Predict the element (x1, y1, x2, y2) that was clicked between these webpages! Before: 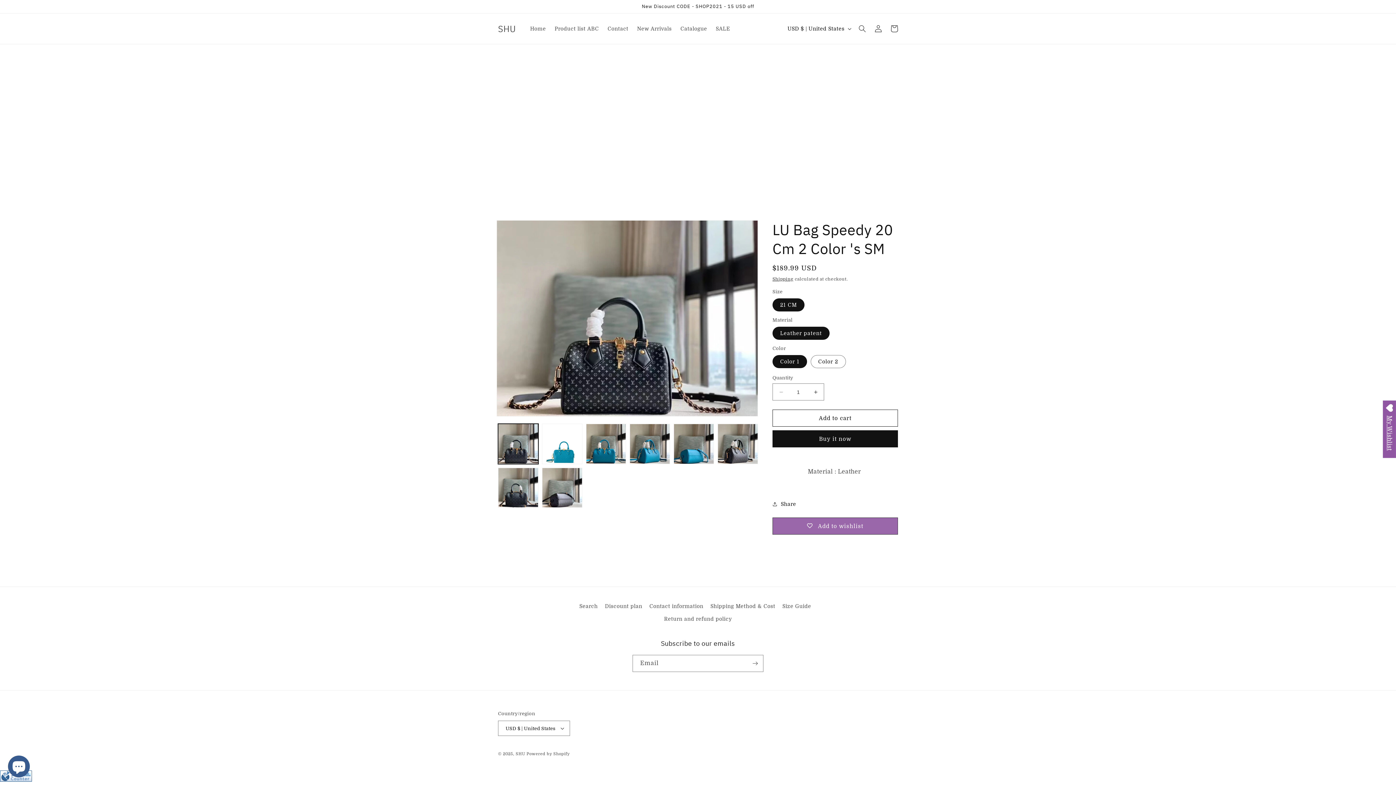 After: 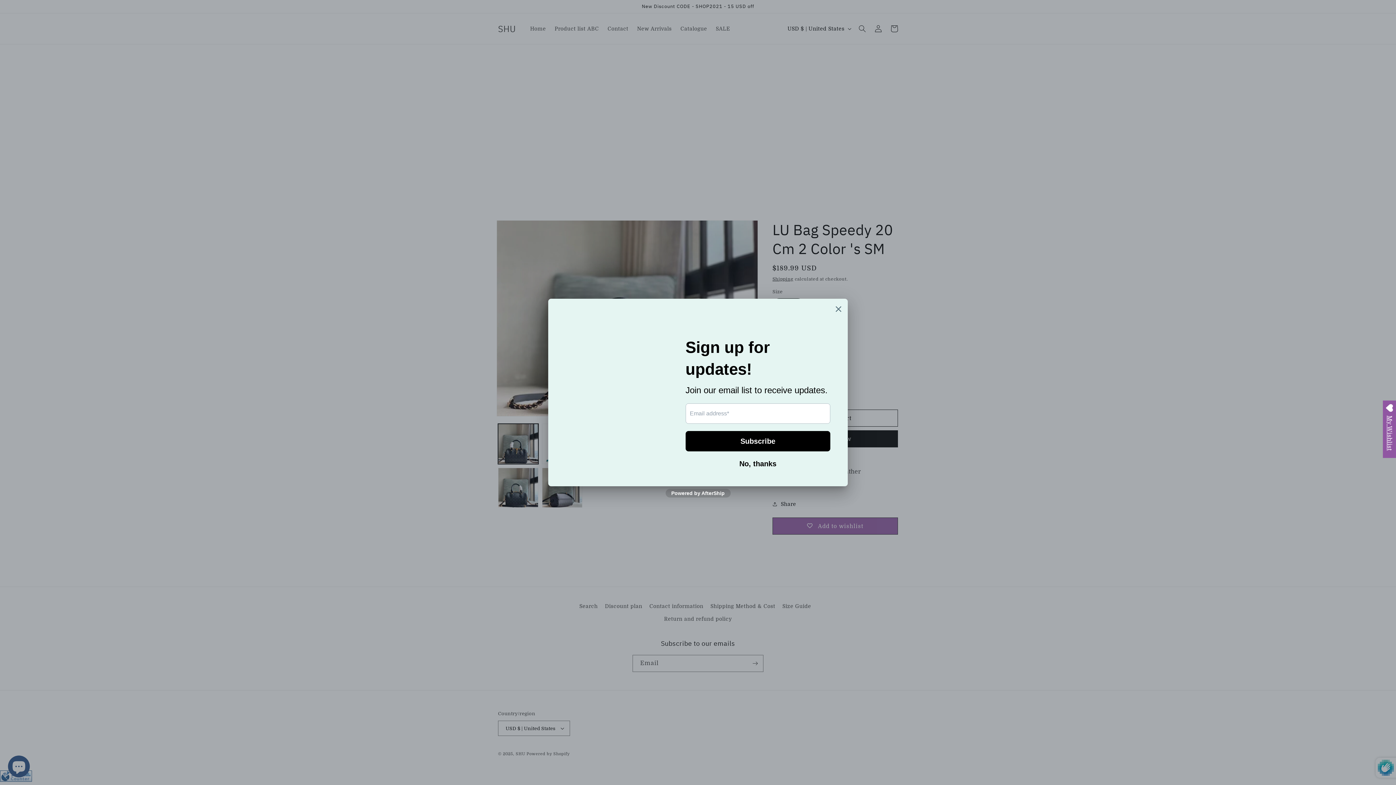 Action: label: Subscribe bbox: (747, 655, 763, 672)